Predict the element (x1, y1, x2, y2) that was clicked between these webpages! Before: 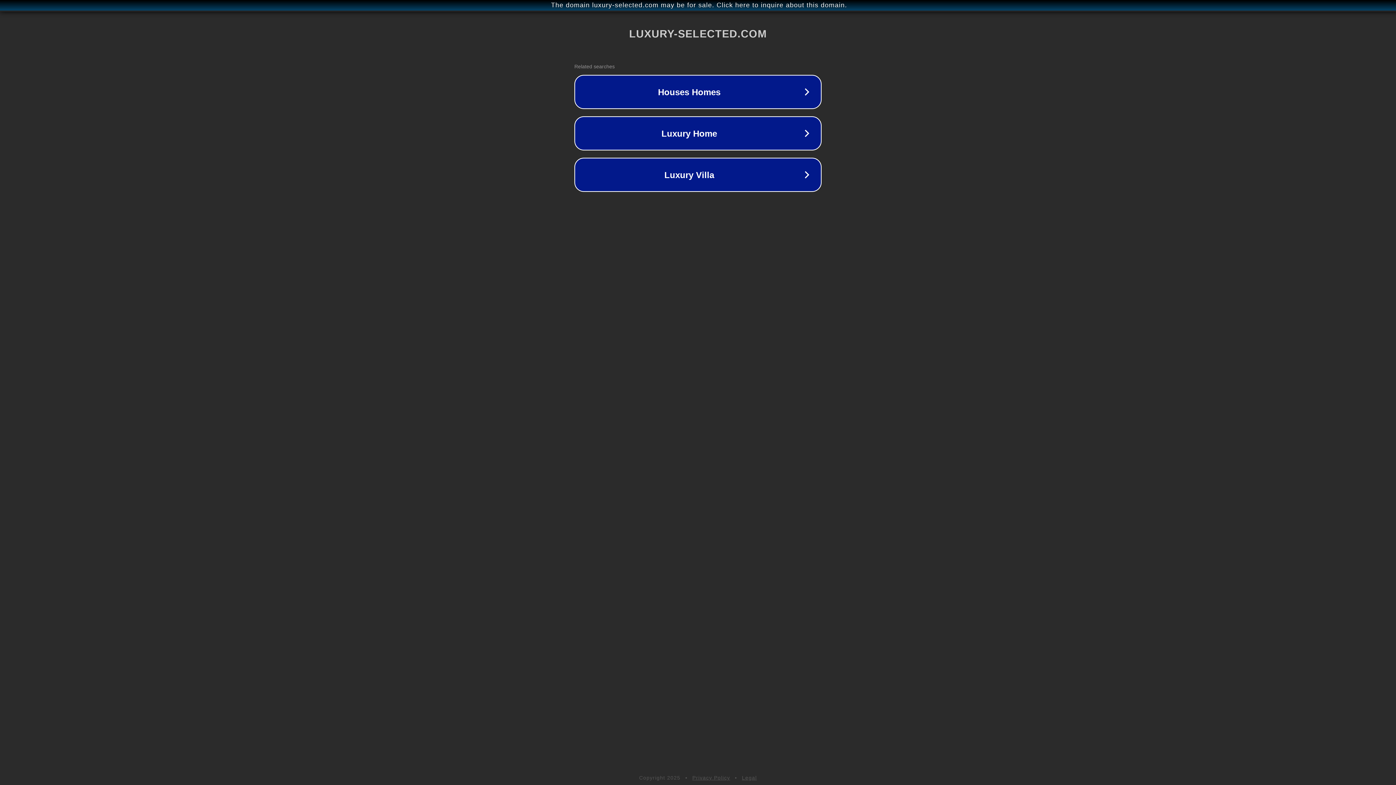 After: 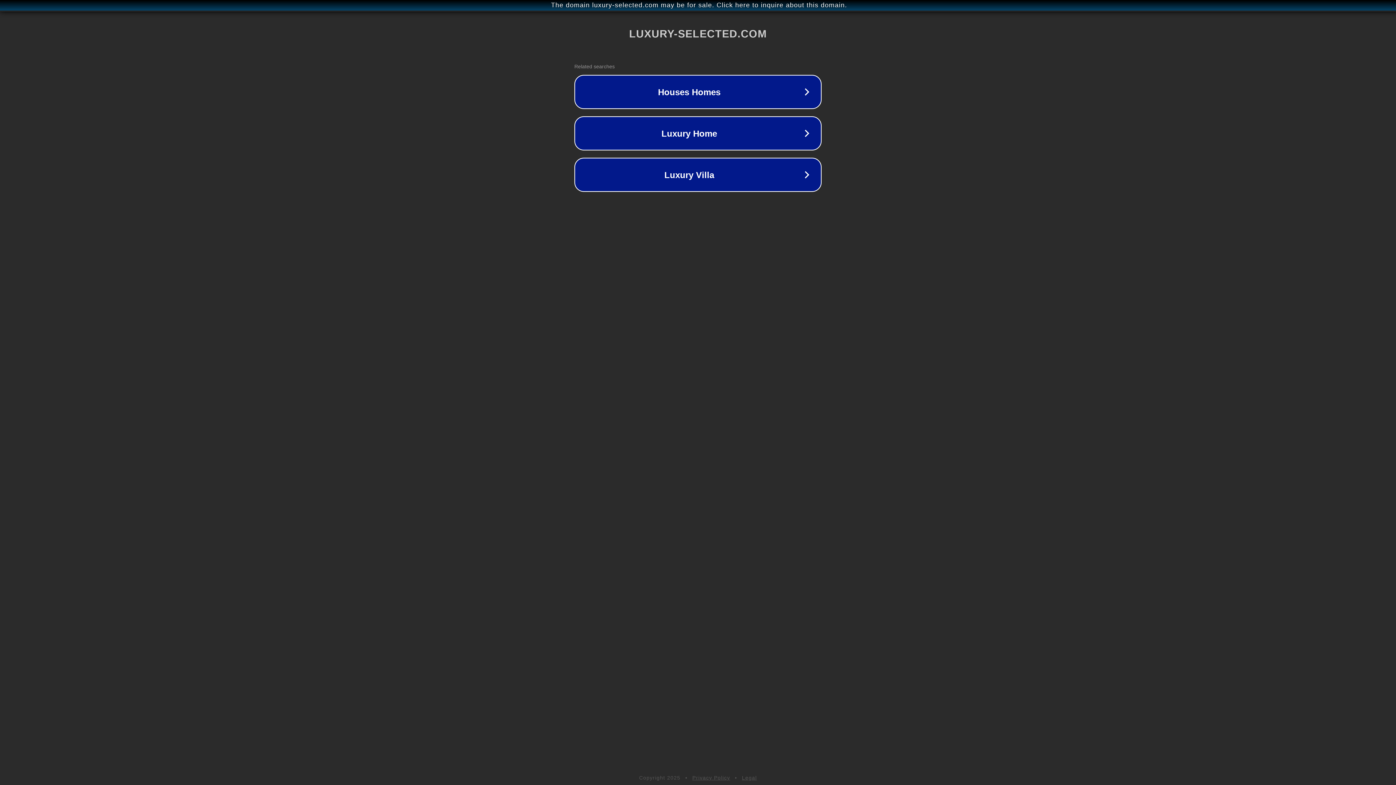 Action: bbox: (692, 775, 730, 781) label: Privacy Policy